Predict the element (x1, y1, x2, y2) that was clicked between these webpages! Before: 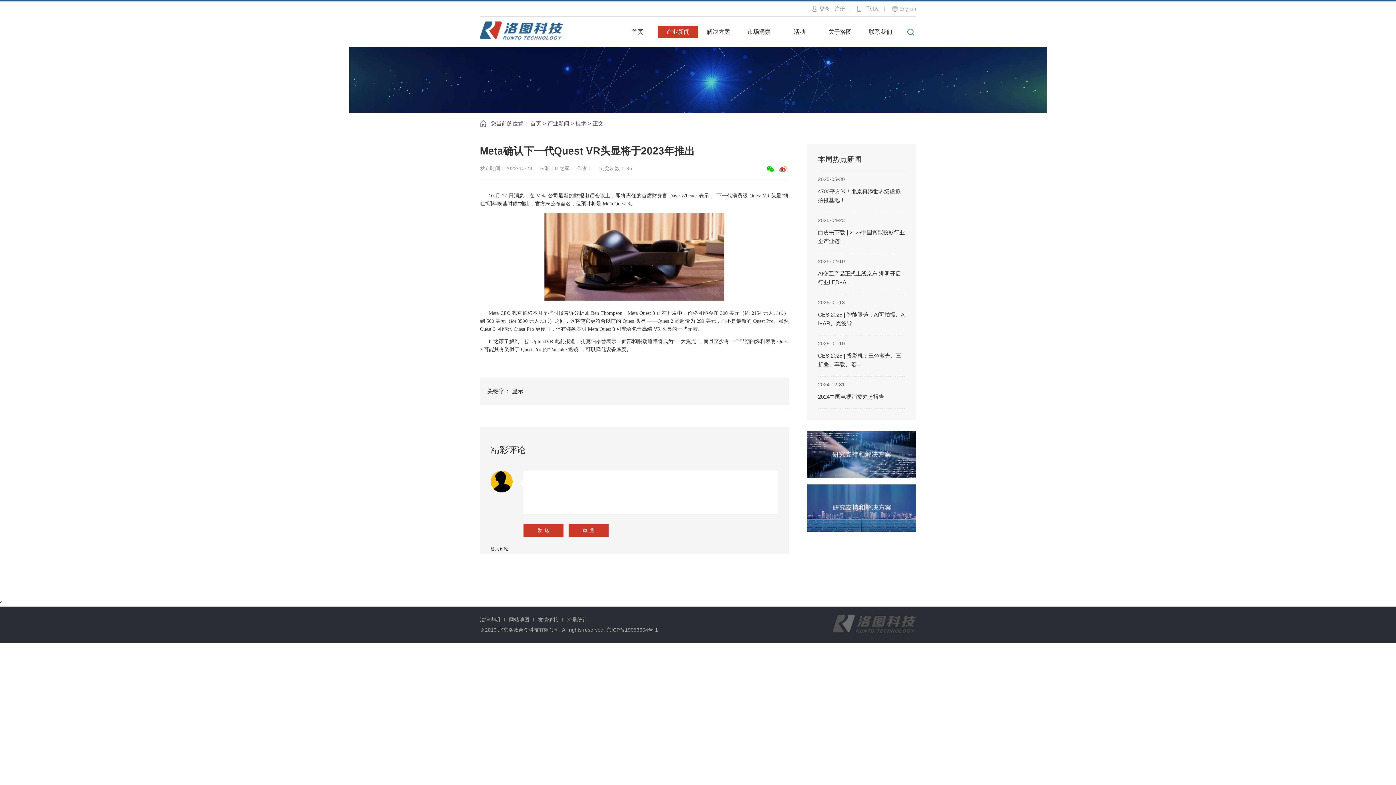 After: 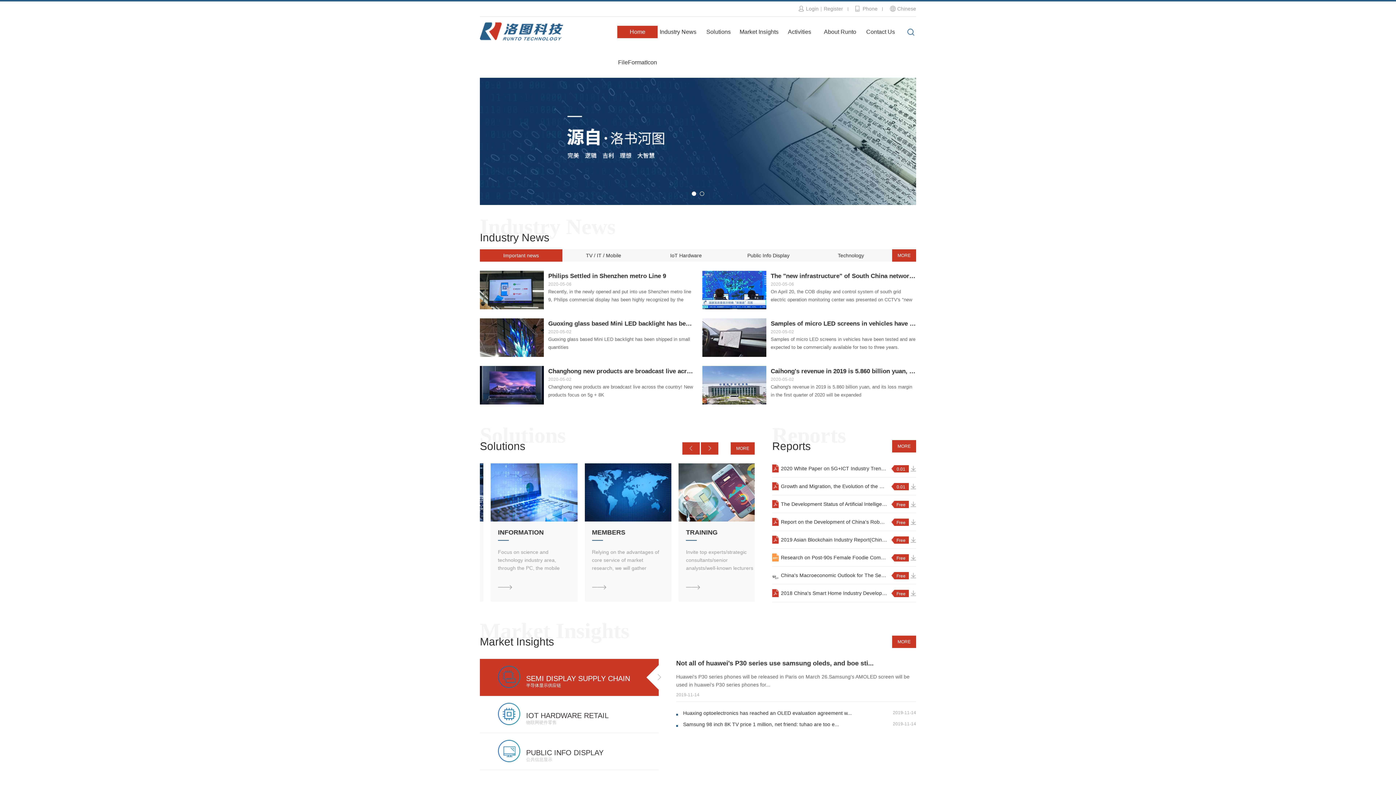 Action: label: English bbox: (899, 5, 916, 11)